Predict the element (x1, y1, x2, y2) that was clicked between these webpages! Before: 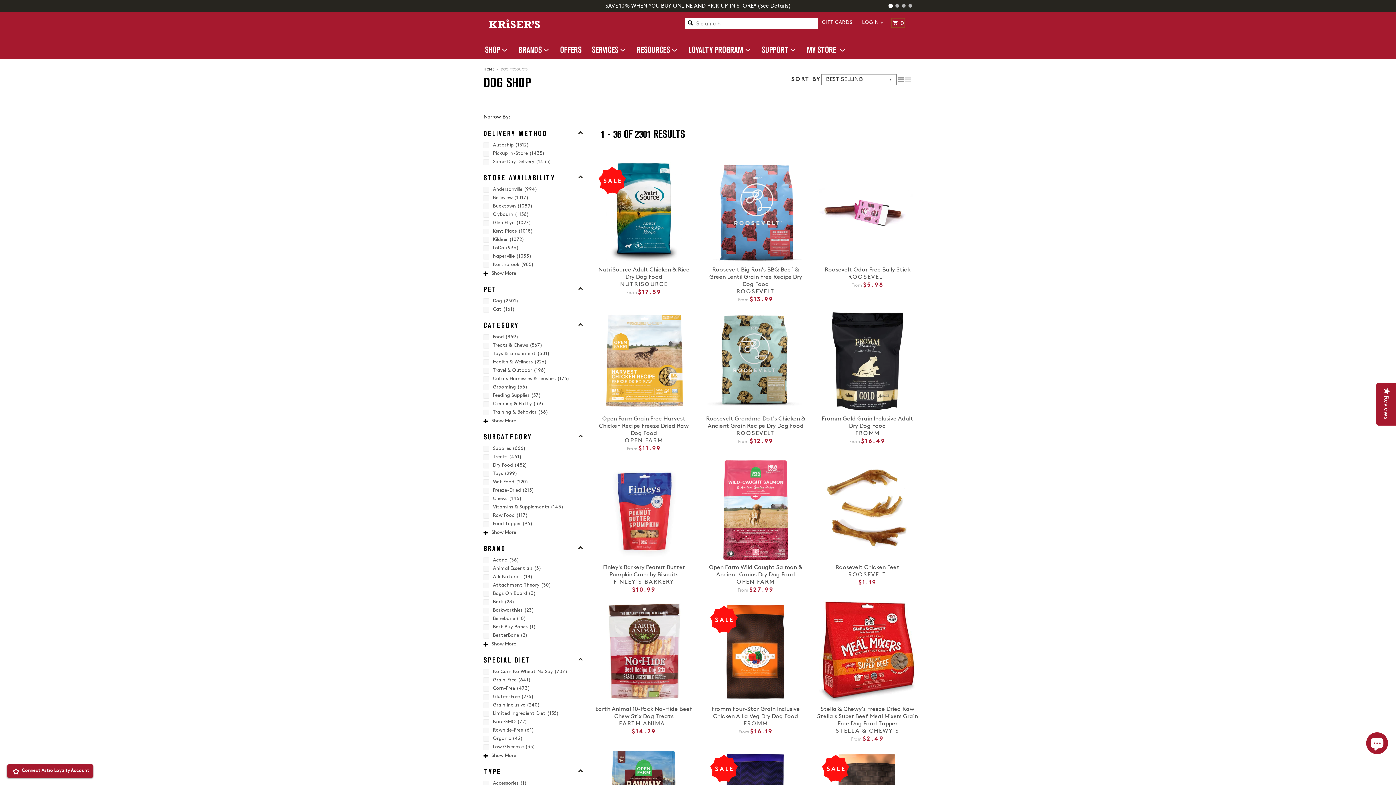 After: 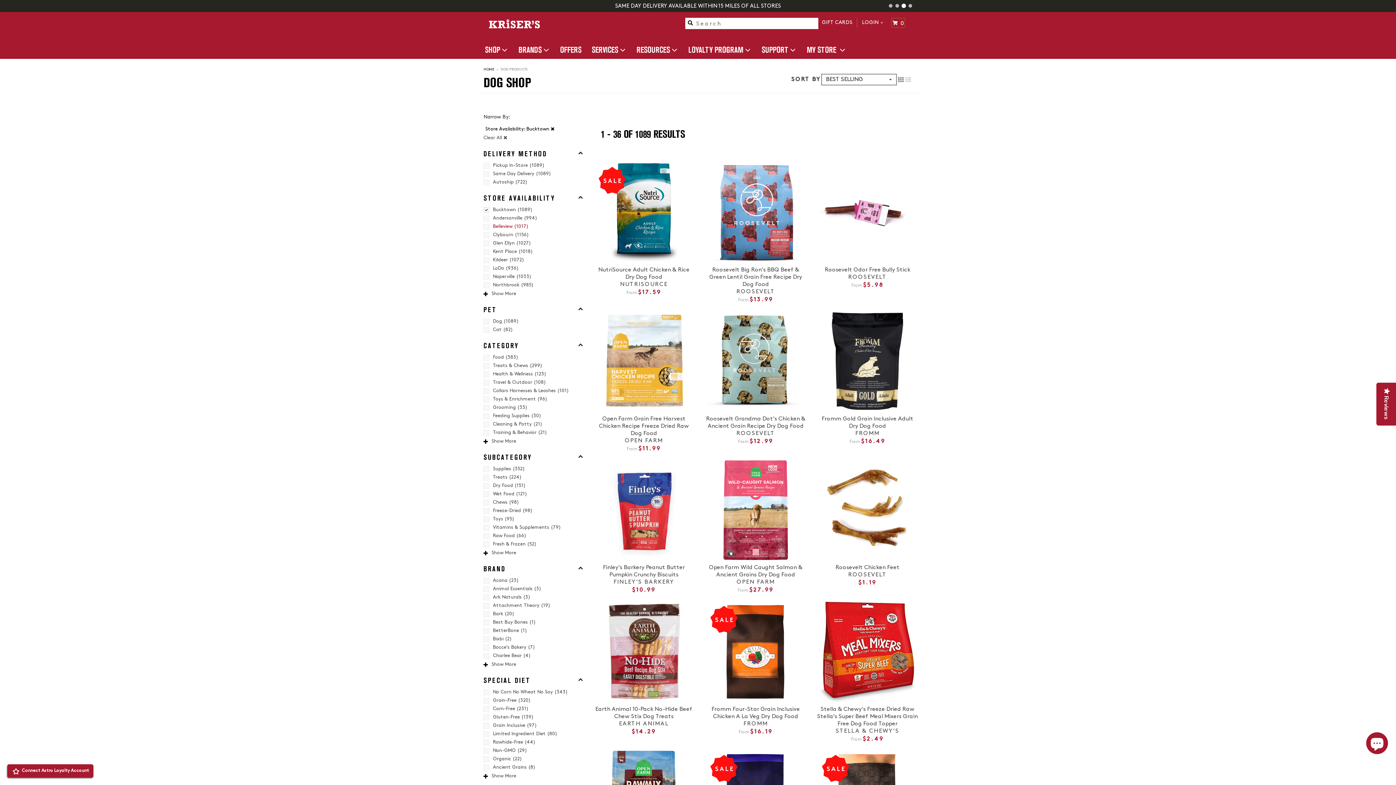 Action: label: Bucktown (1089) bbox: (483, 203, 532, 209)